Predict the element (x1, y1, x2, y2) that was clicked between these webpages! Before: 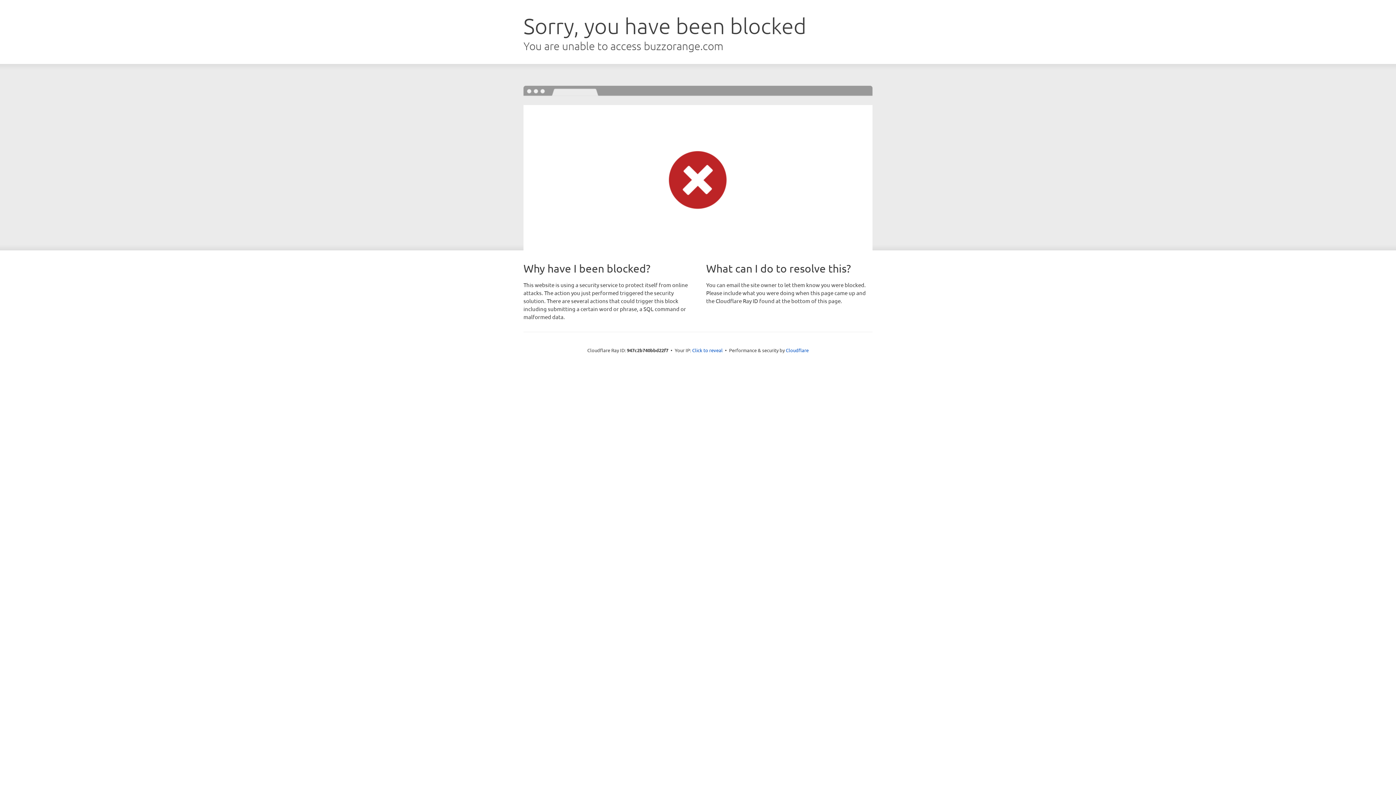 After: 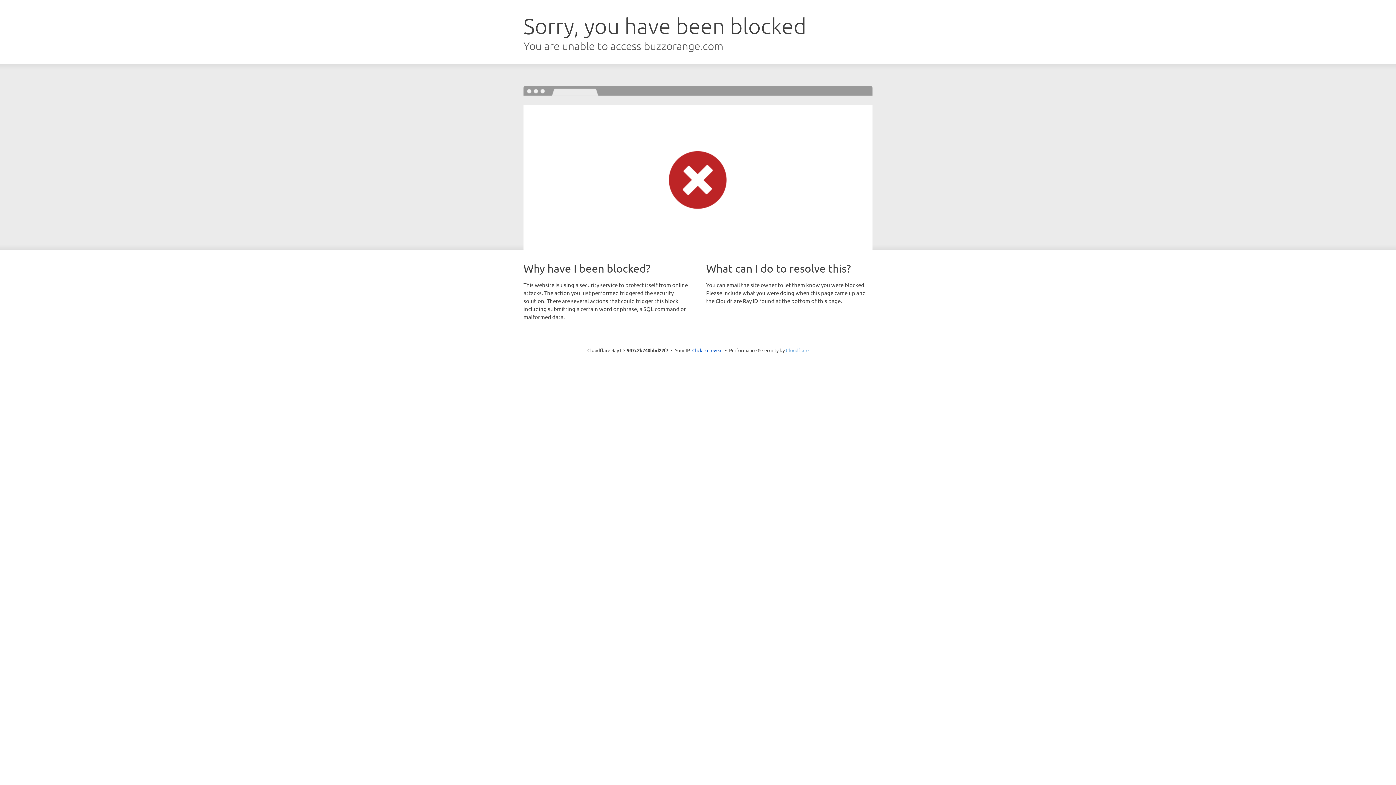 Action: label: Cloudflare bbox: (786, 347, 808, 353)